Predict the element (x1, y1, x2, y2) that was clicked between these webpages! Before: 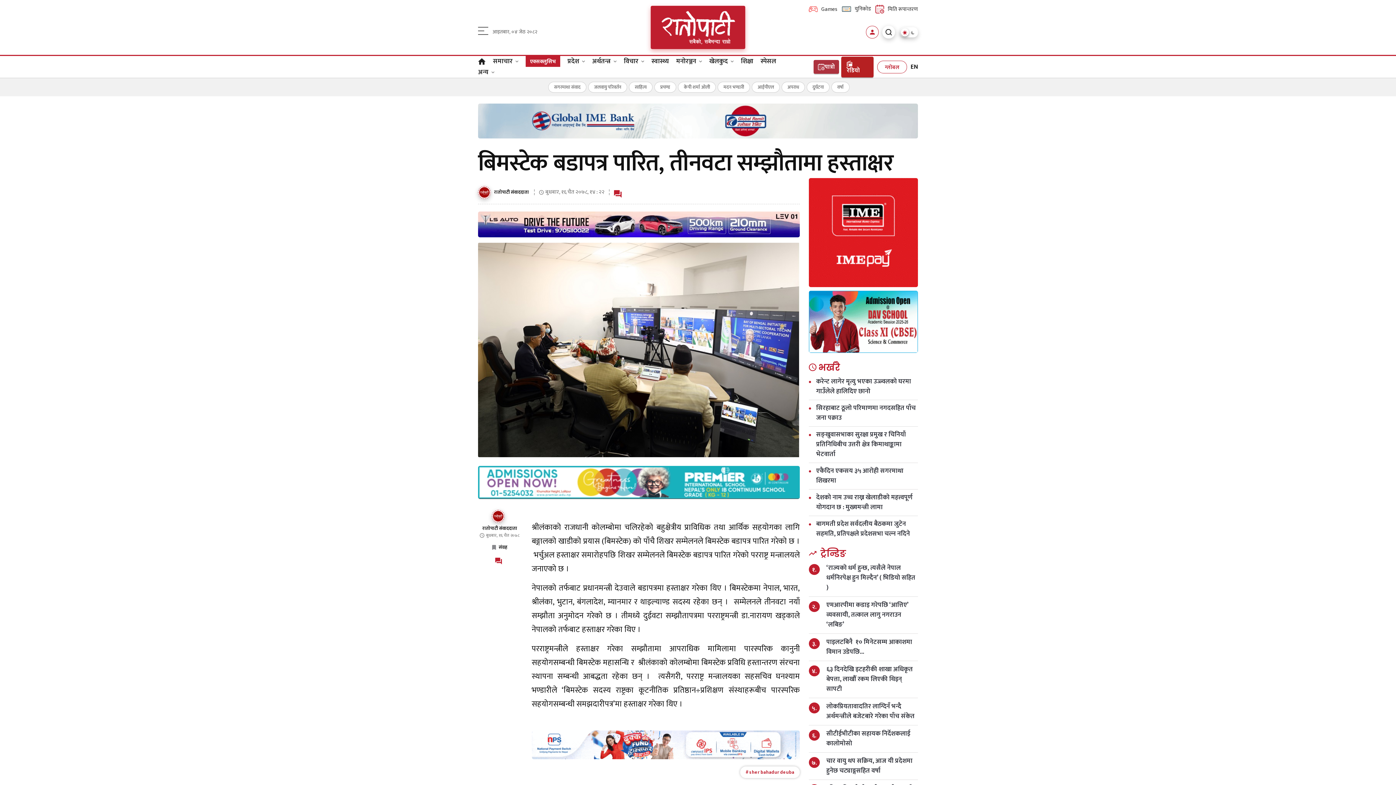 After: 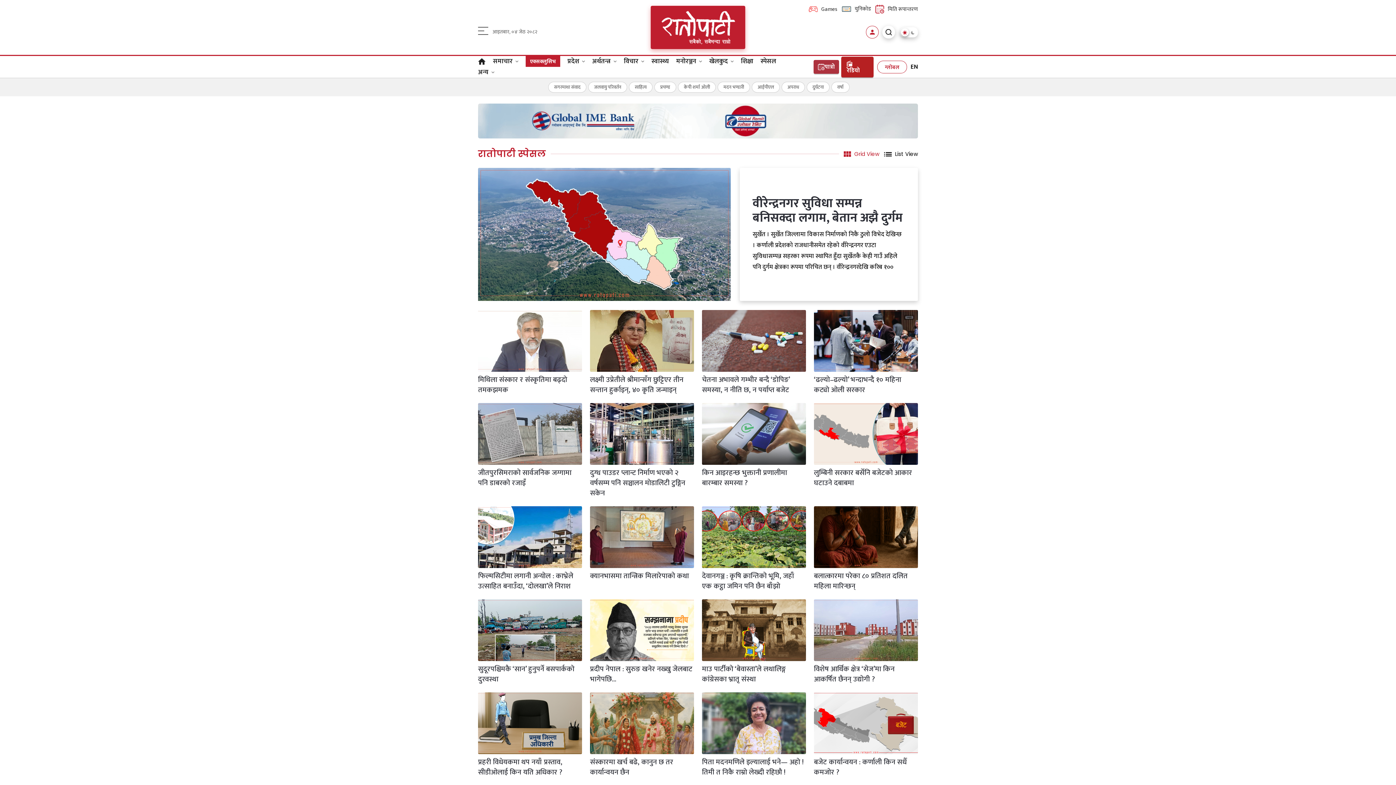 Action: label: स्पेसल bbox: (760, 56, 776, 66)